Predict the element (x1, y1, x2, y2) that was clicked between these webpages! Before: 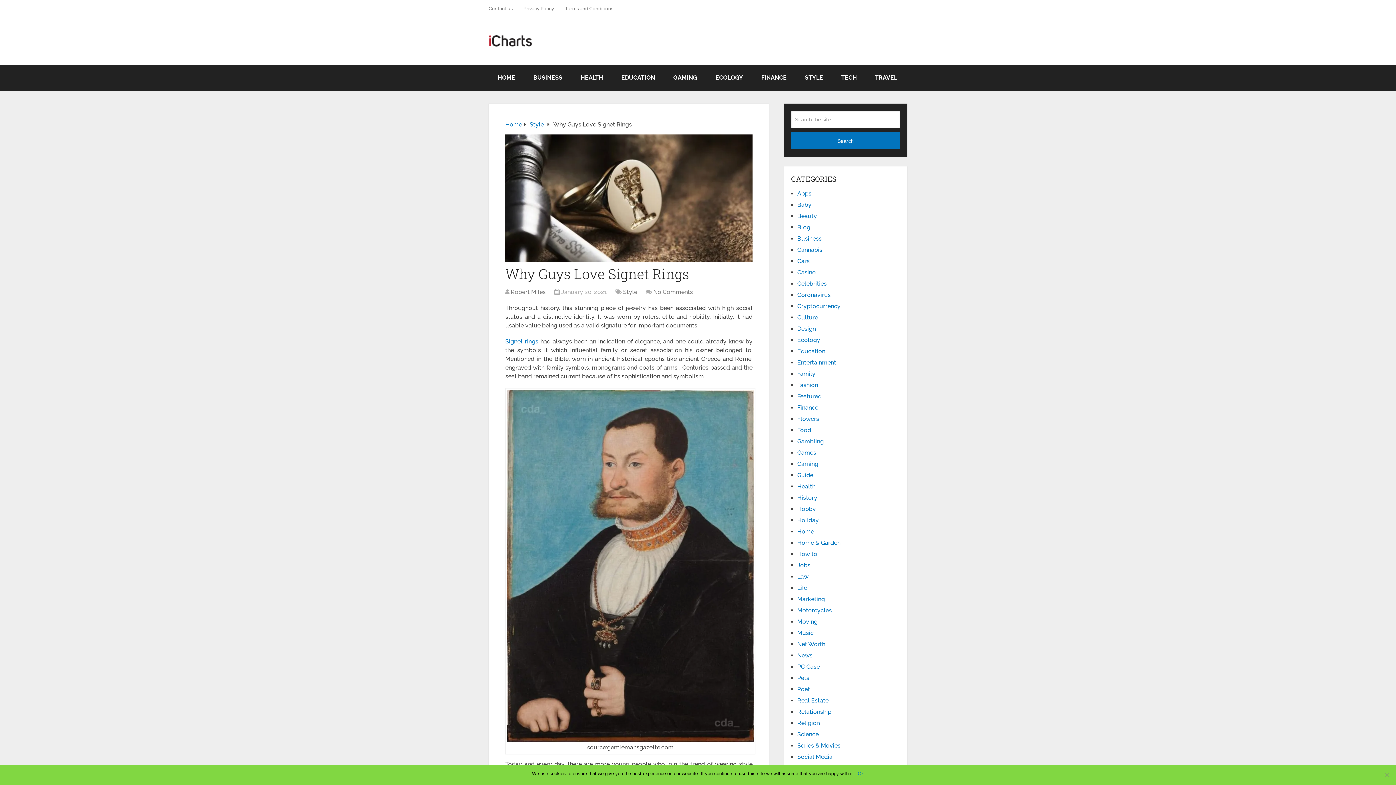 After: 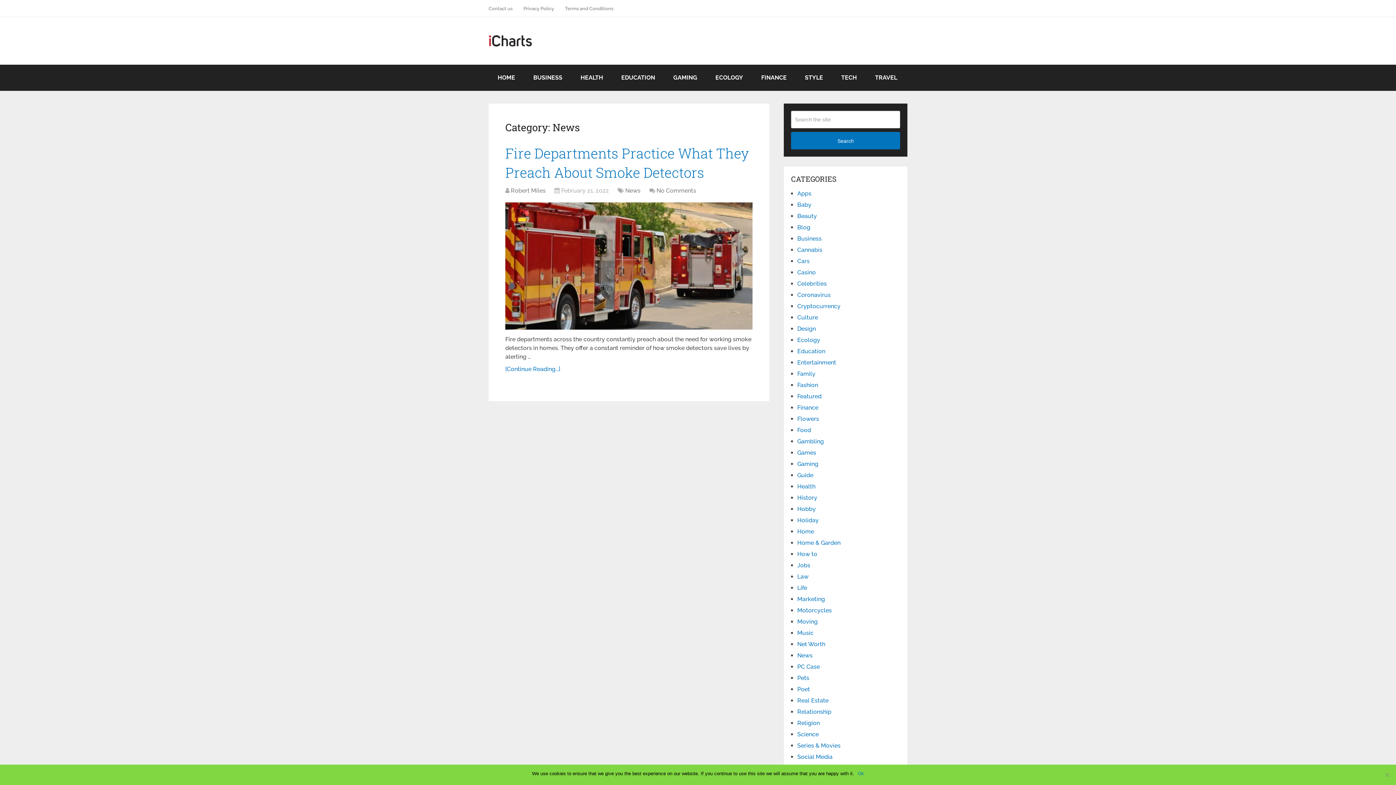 Action: bbox: (797, 652, 812, 659) label: News